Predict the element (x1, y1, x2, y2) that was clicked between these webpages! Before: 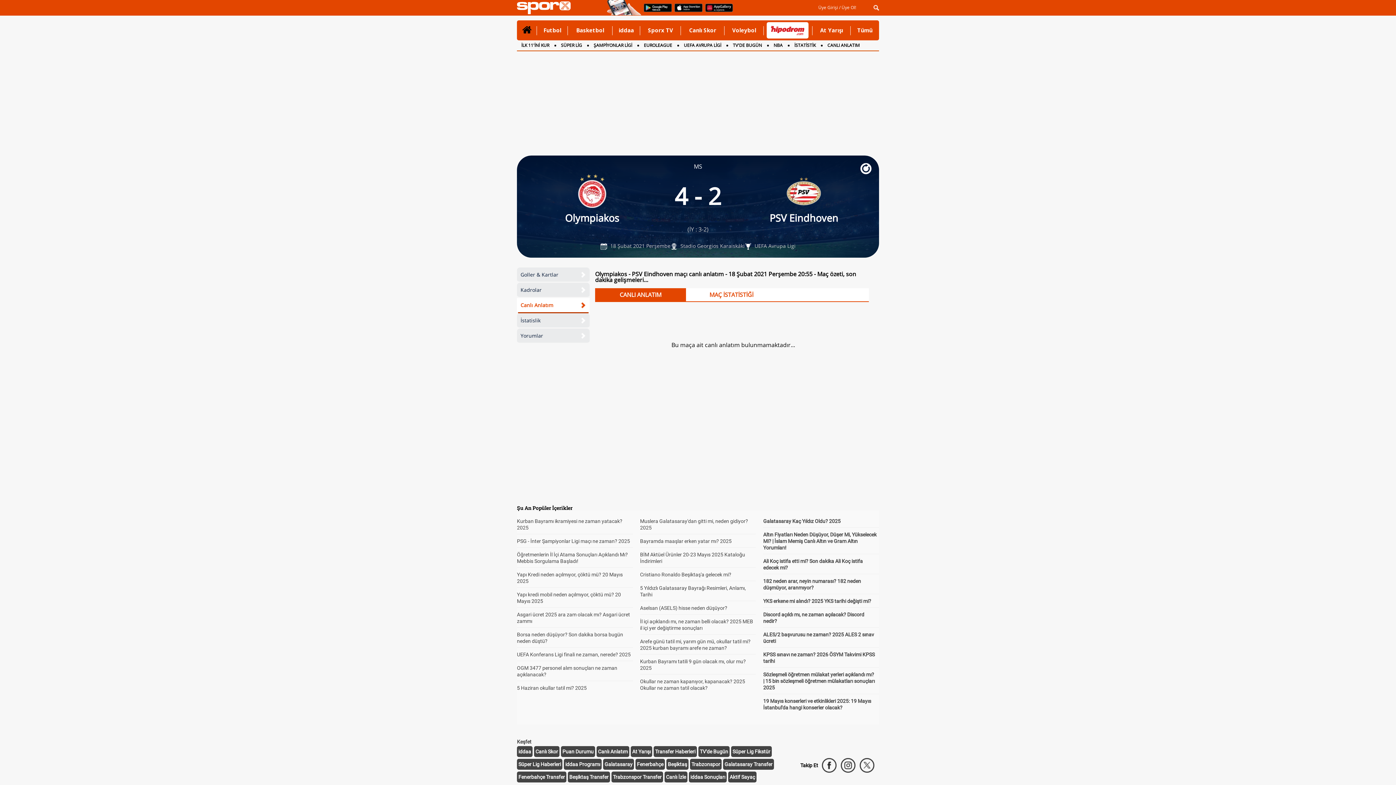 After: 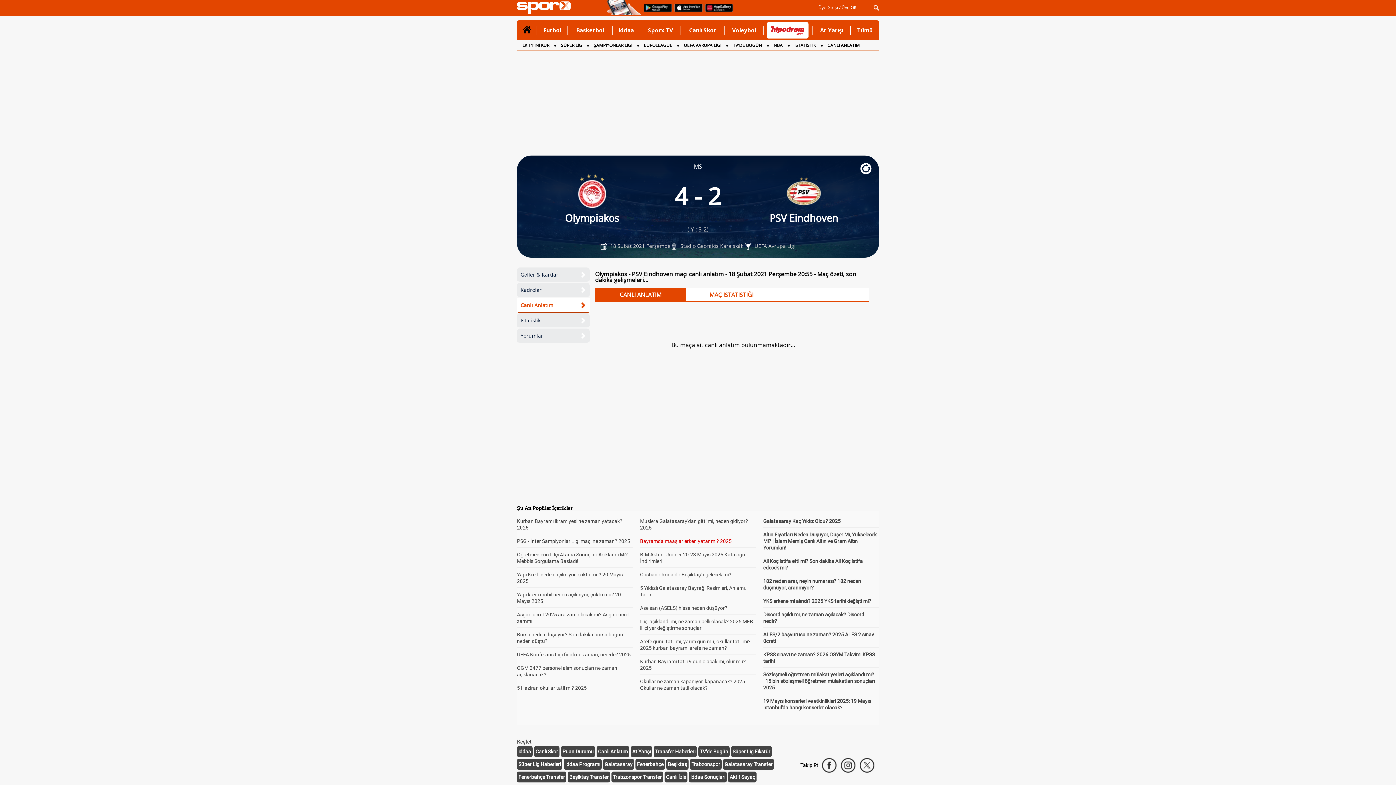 Action: bbox: (640, 538, 731, 544) label: Bayramda maaşlar erken yatar mı? 2025